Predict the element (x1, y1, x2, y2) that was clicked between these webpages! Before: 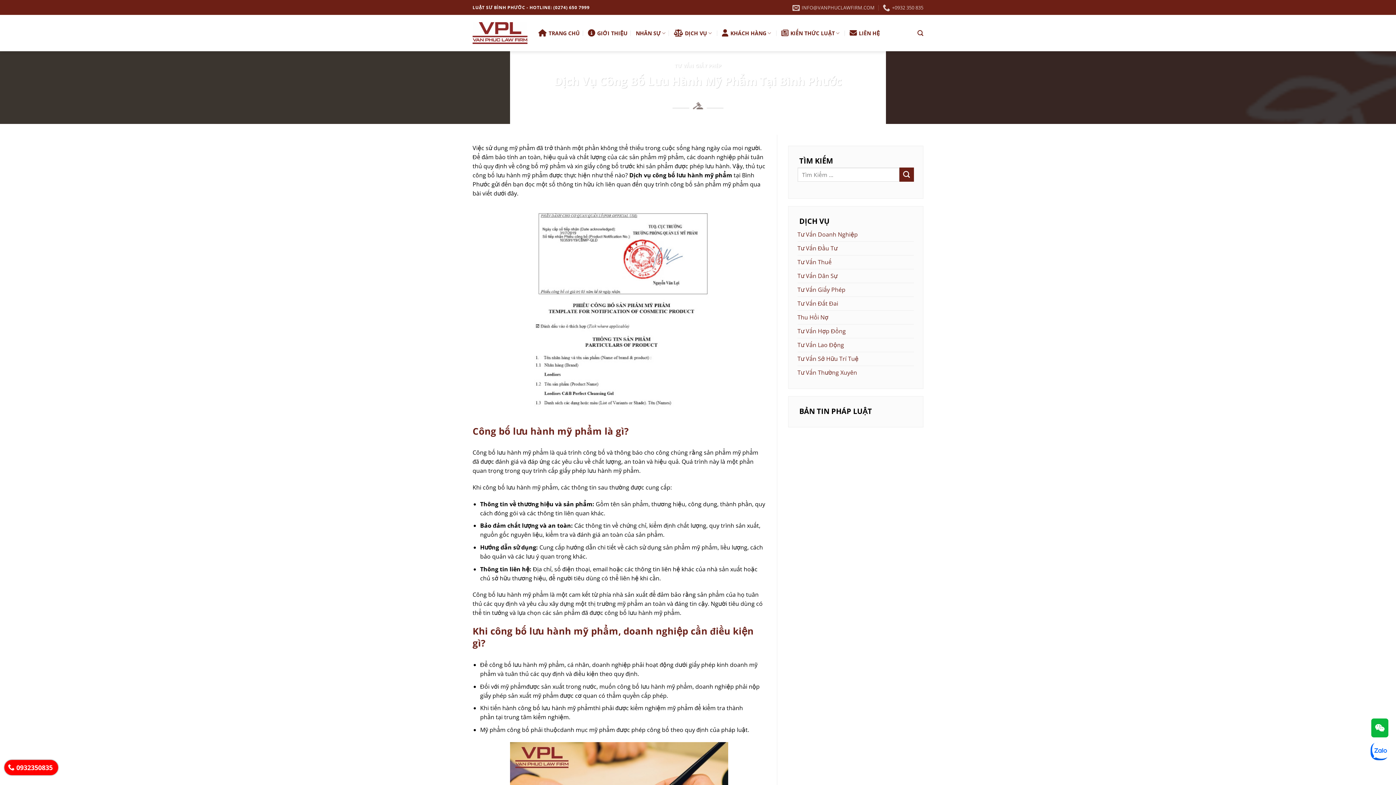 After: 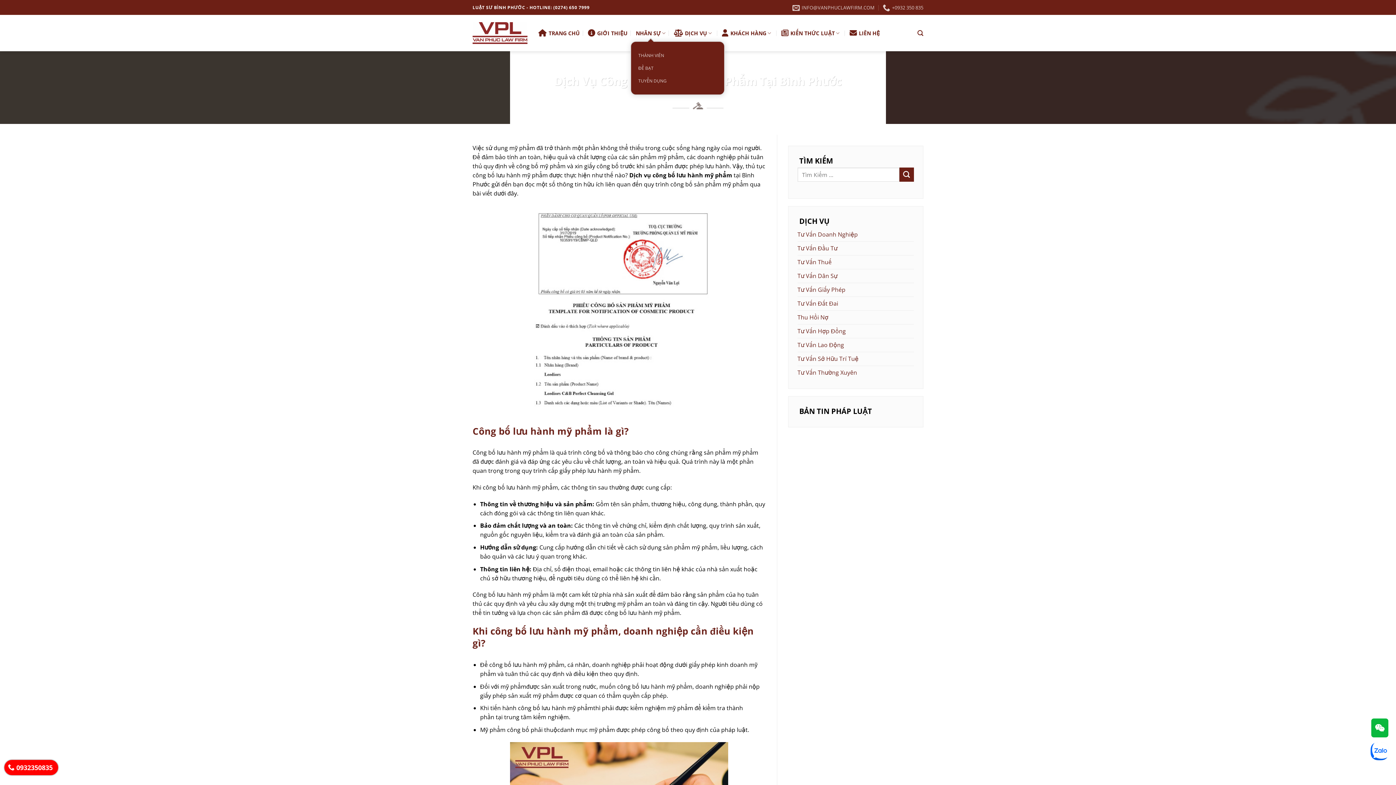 Action: bbox: (635, 25, 665, 40) label: NHÂN SỰ